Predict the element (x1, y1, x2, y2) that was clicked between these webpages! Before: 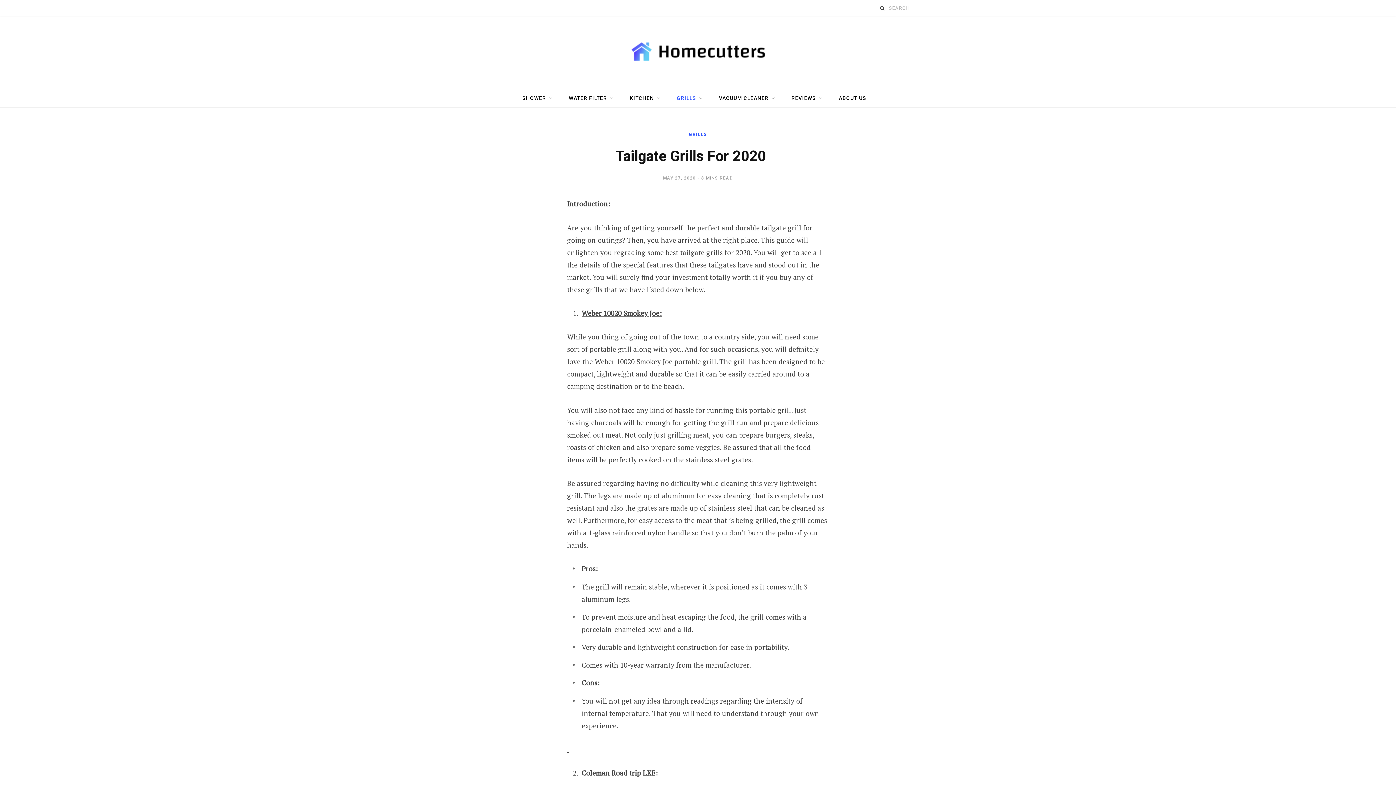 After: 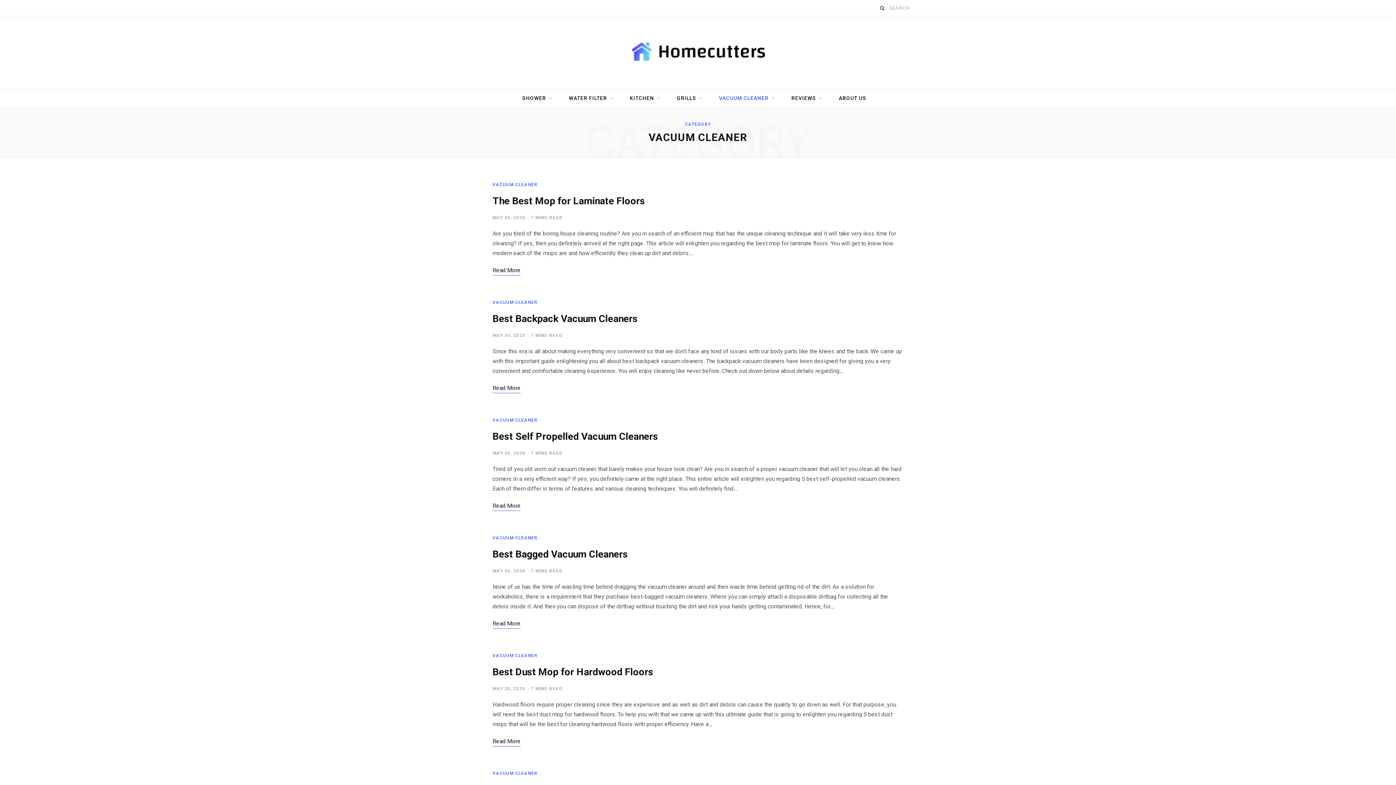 Action: bbox: (711, 88, 782, 107) label: VACUUM CLEANER